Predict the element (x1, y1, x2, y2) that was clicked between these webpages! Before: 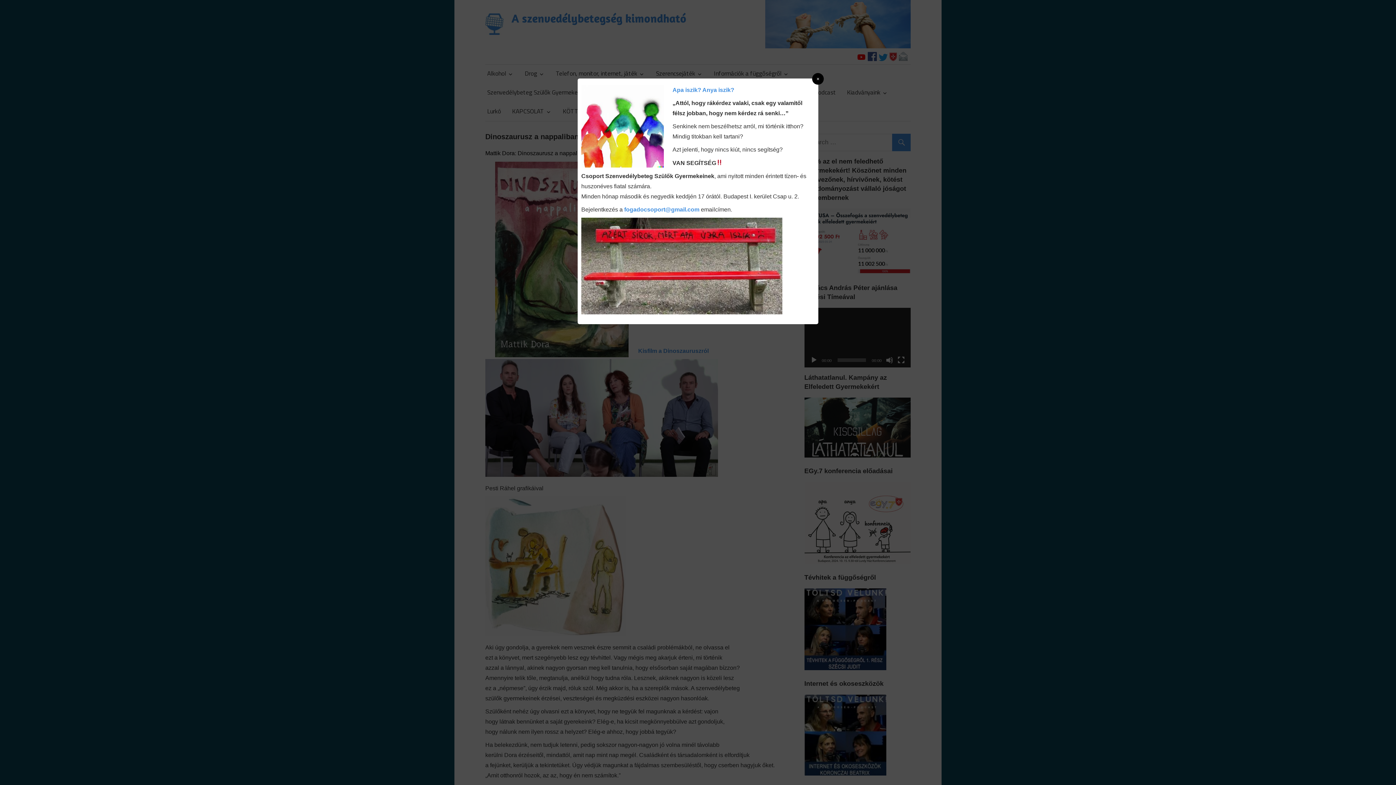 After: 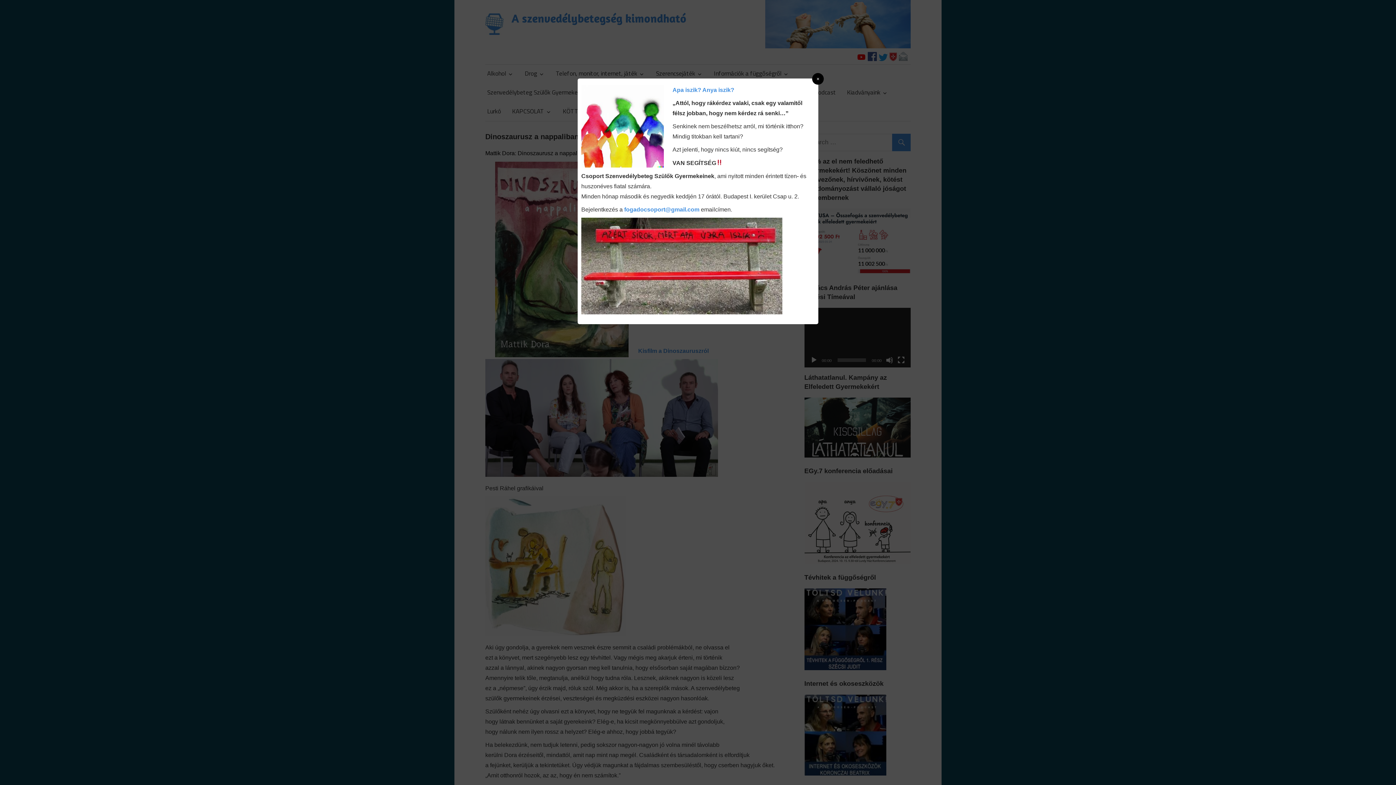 Action: bbox: (672, 86, 734, 93) label: Apa iszik? Anya iszik?